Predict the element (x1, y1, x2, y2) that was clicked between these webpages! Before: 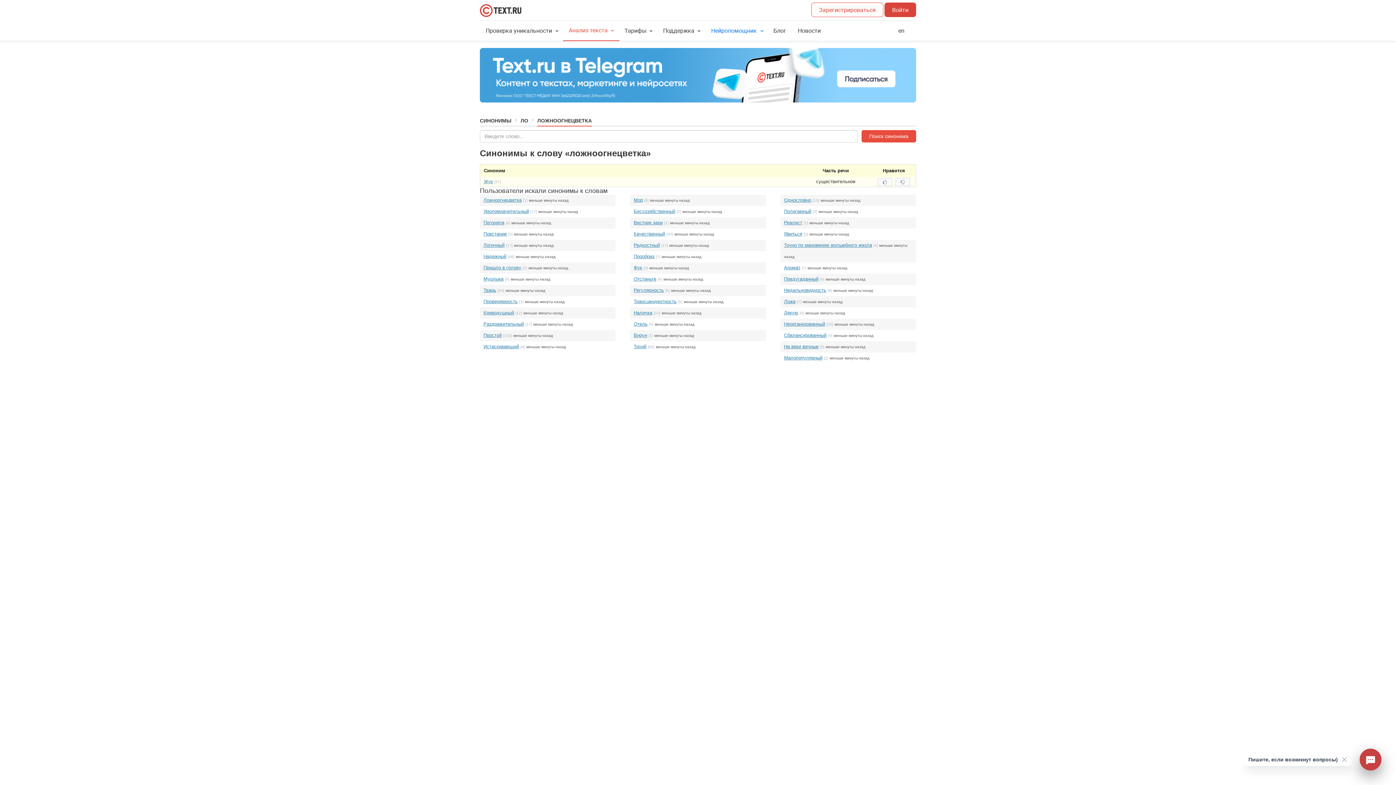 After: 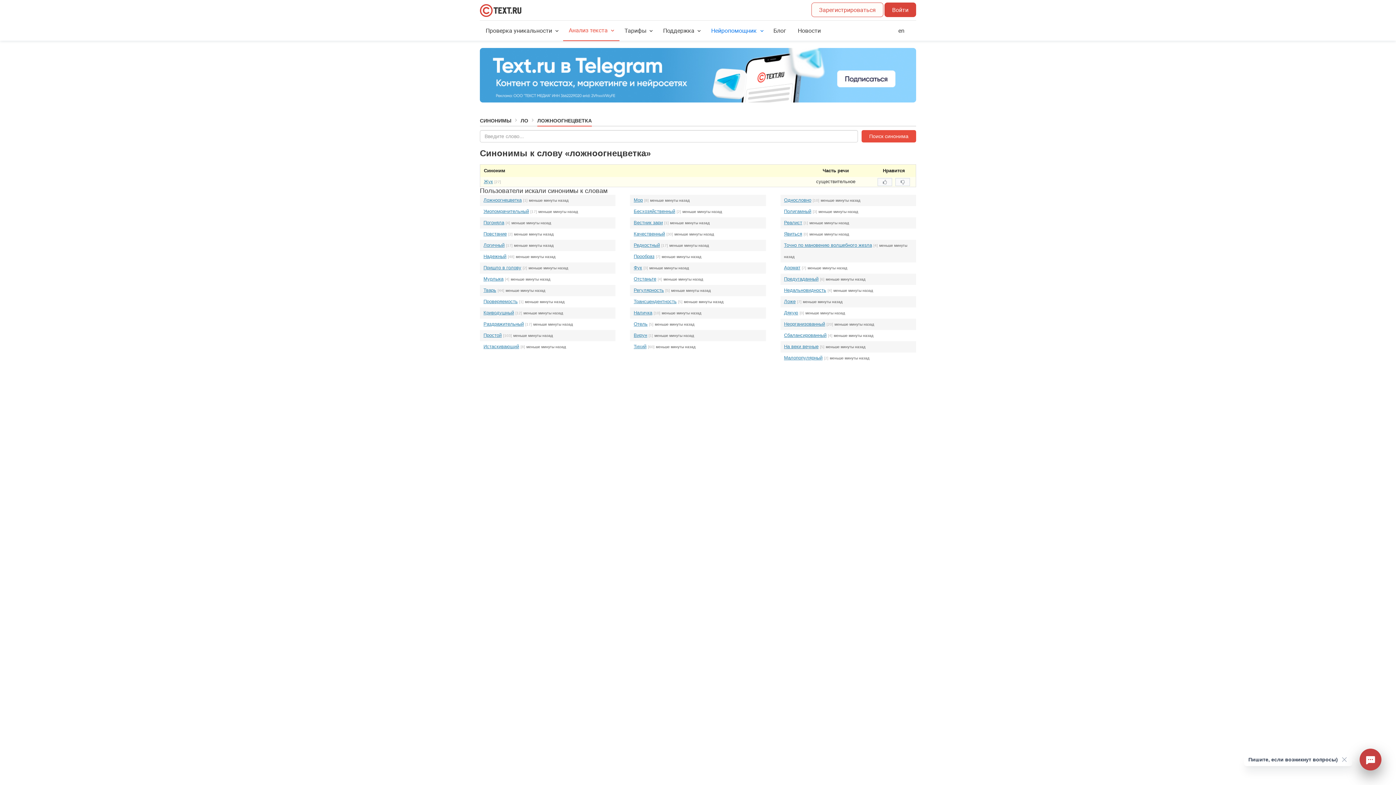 Action: bbox: (563, 22, 618, 38) label: Анализ текста